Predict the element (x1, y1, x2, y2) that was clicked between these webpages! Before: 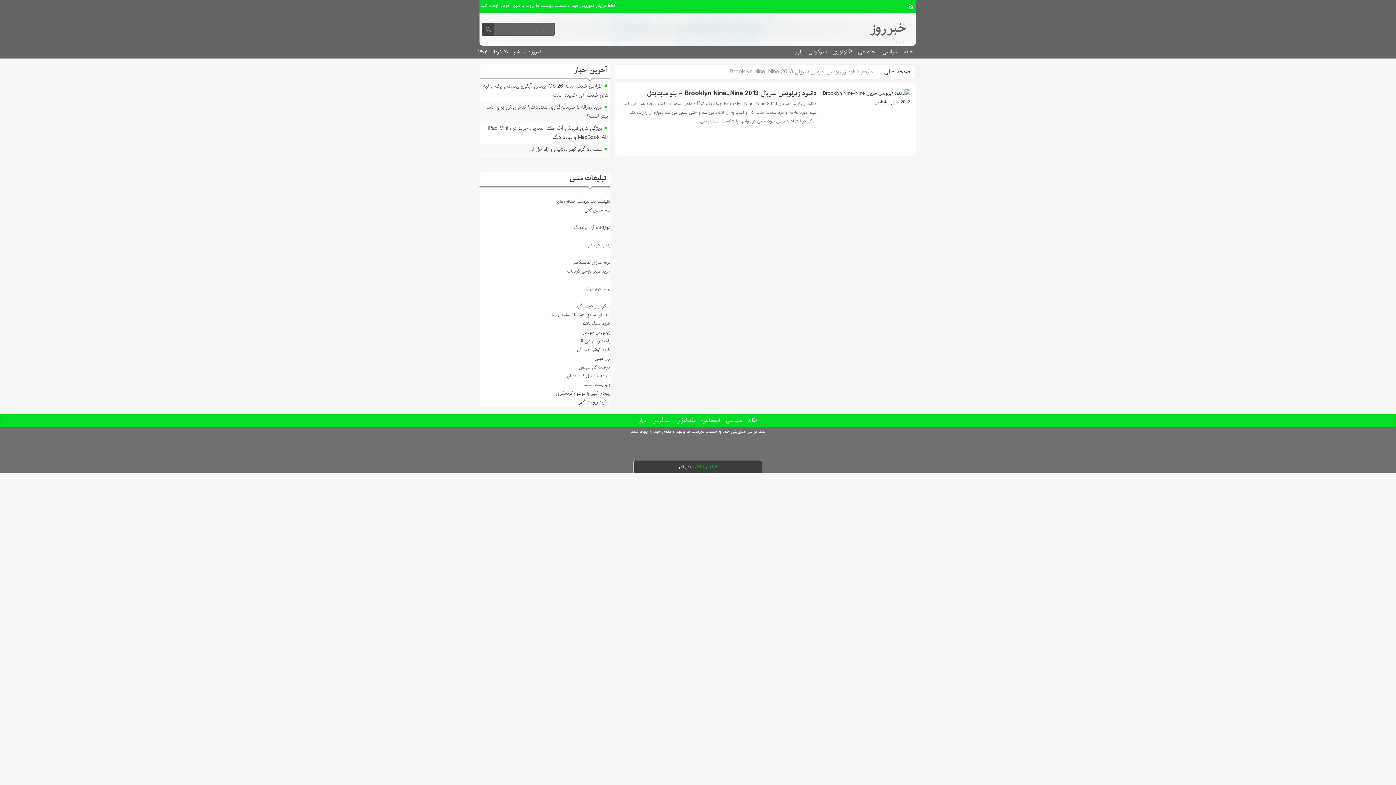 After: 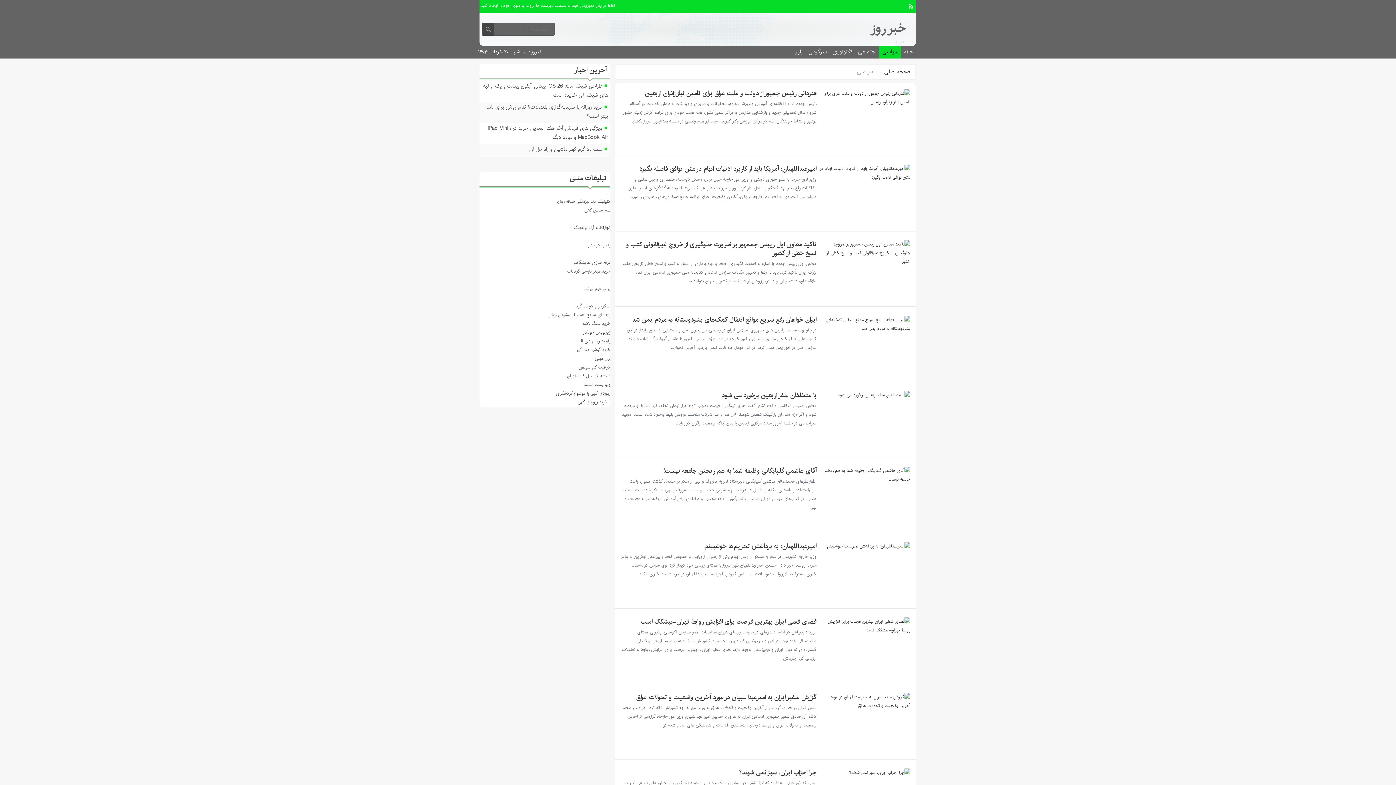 Action: bbox: (723, 414, 745, 427) label: سیاسی